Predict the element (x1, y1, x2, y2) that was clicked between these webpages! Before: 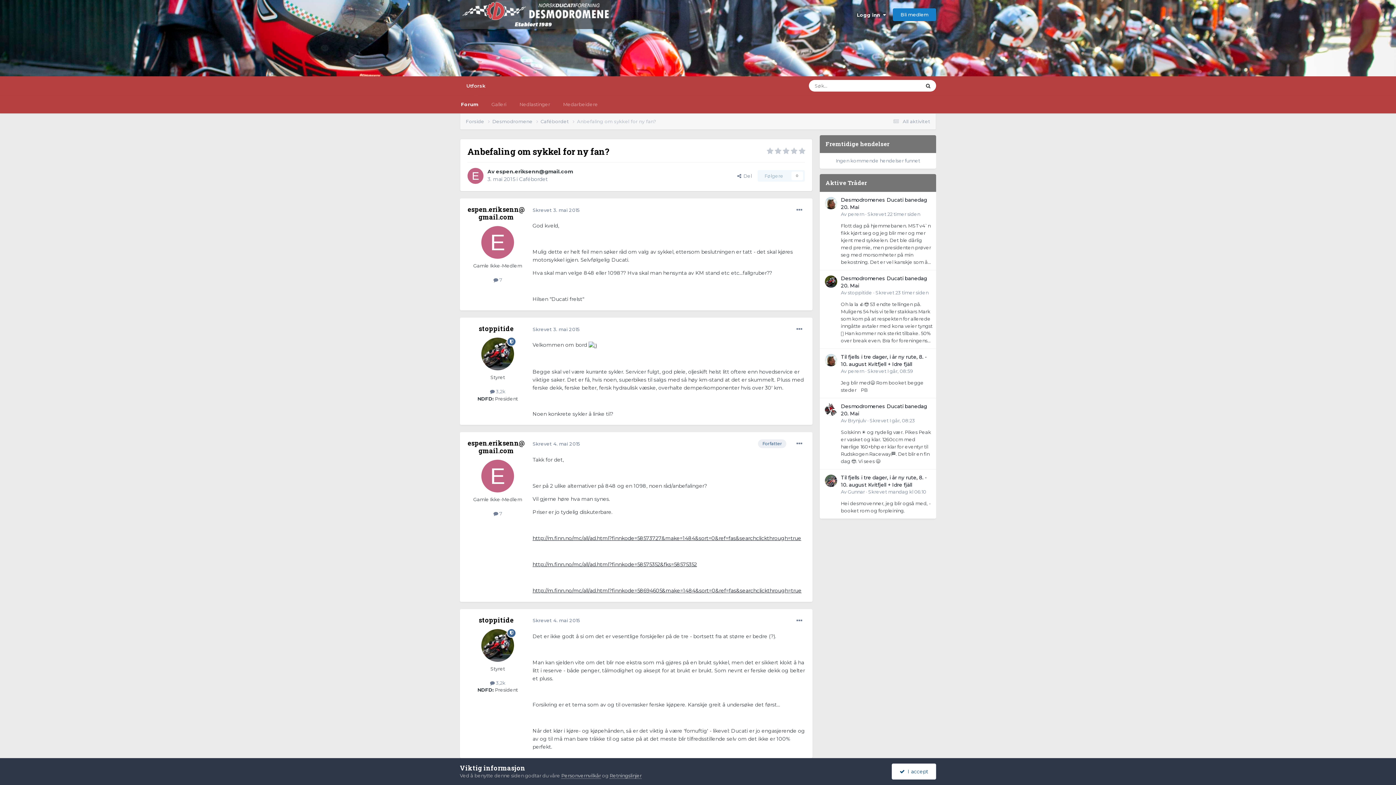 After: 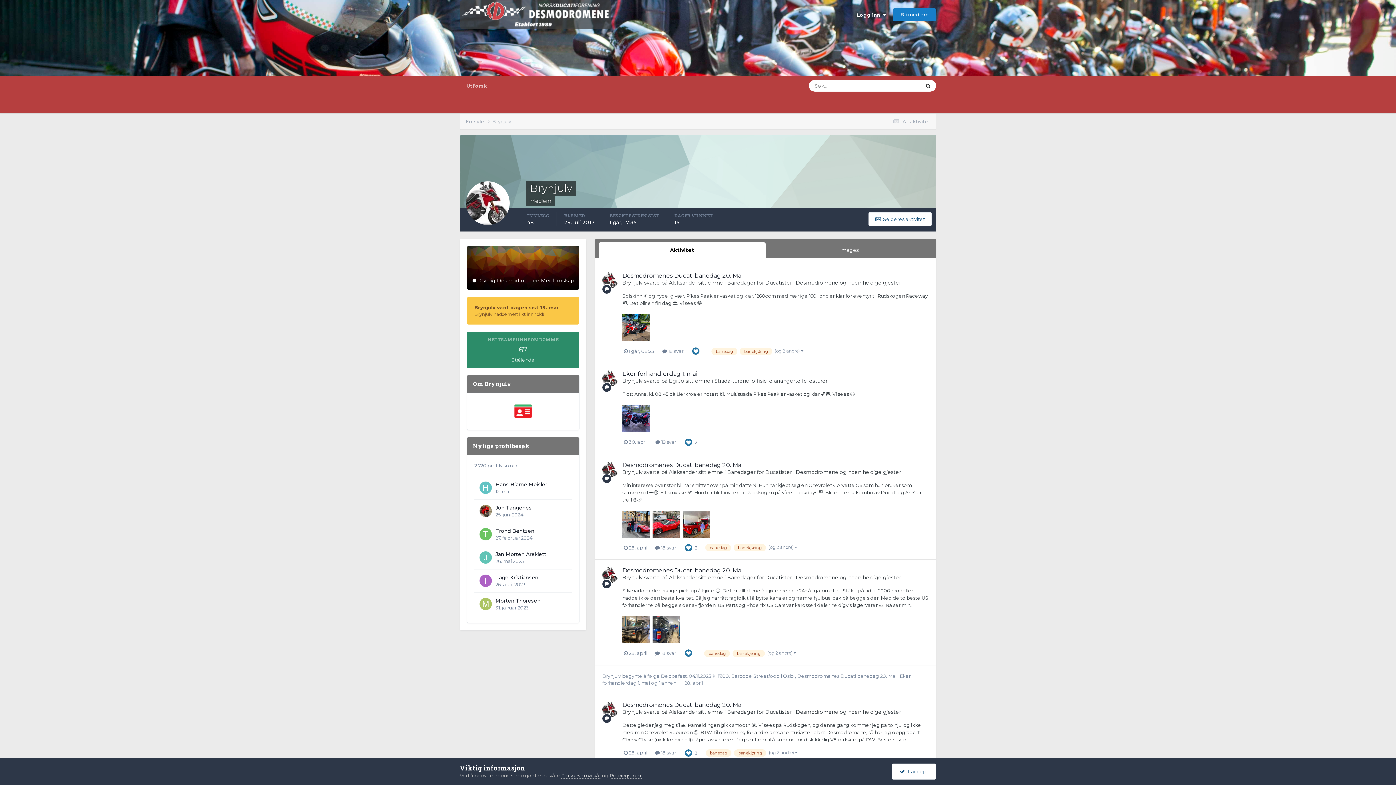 Action: bbox: (825, 403, 837, 416)